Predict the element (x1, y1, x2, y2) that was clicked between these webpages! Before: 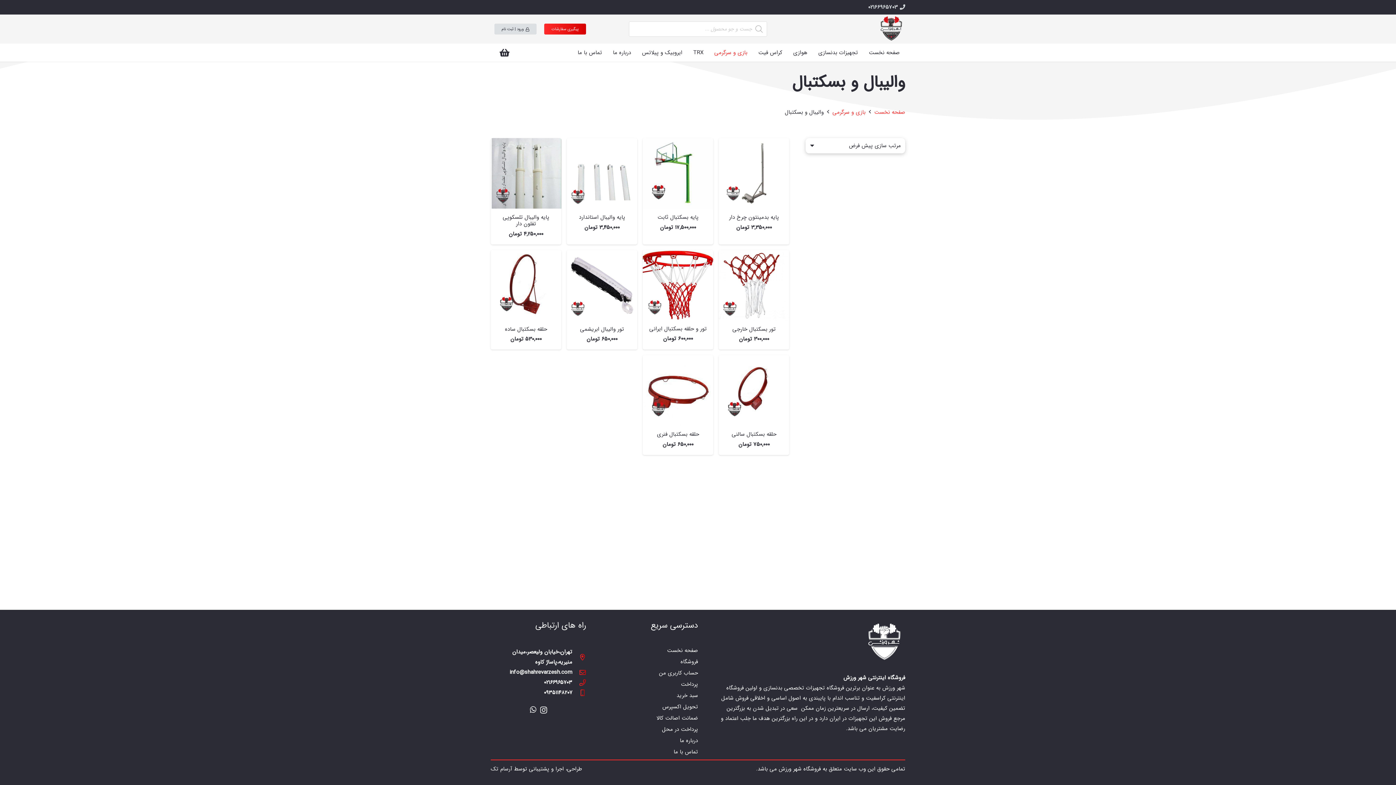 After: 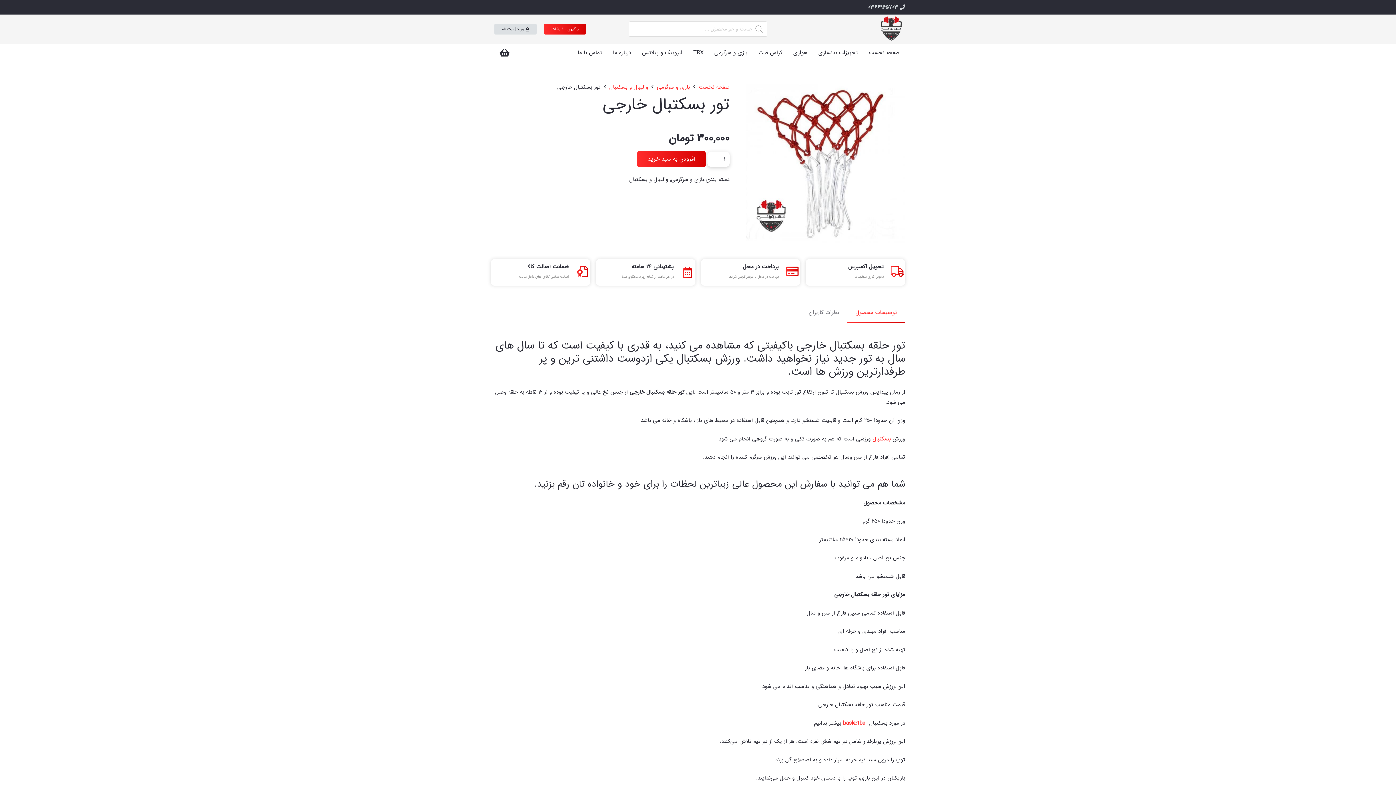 Action: label: تور  بسکتبال خارجی bbox: (718, 250, 789, 320)